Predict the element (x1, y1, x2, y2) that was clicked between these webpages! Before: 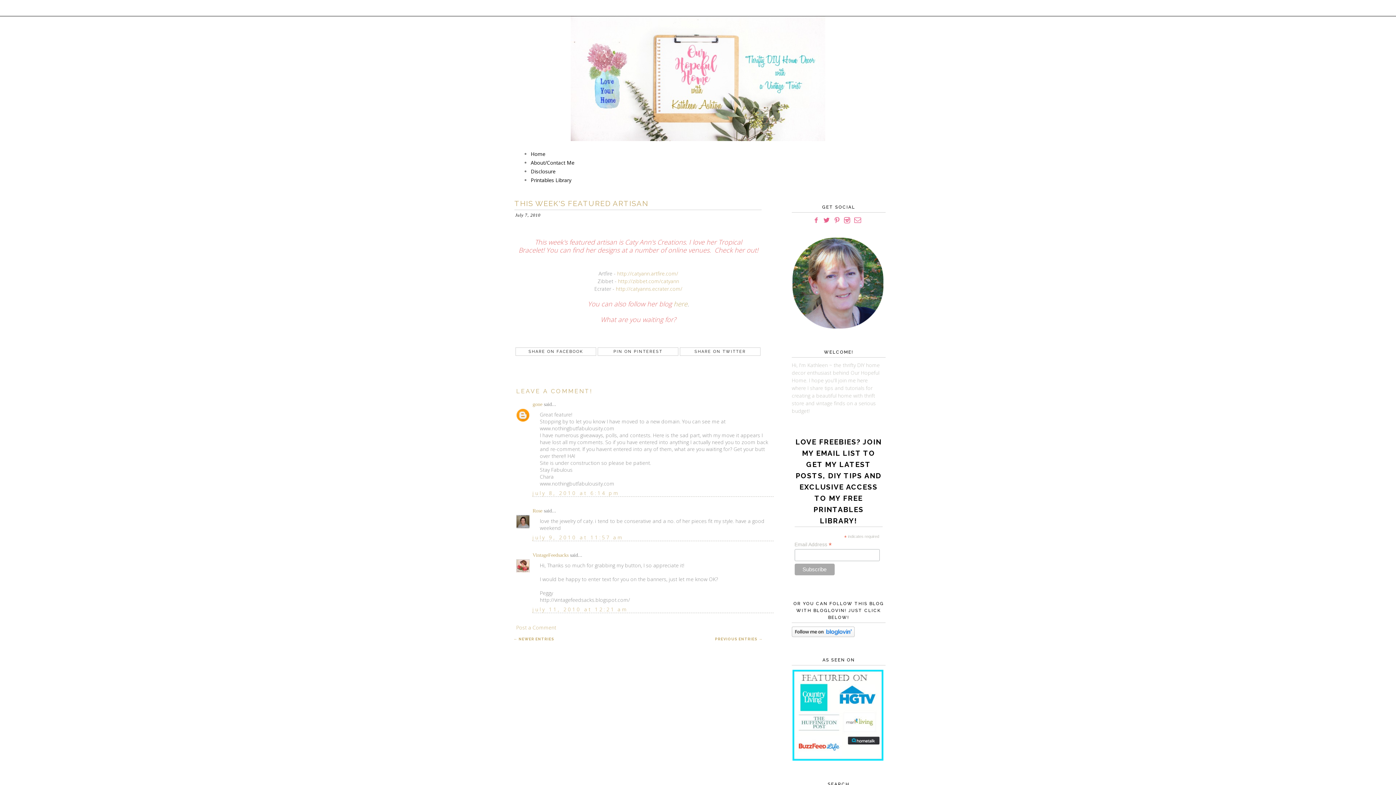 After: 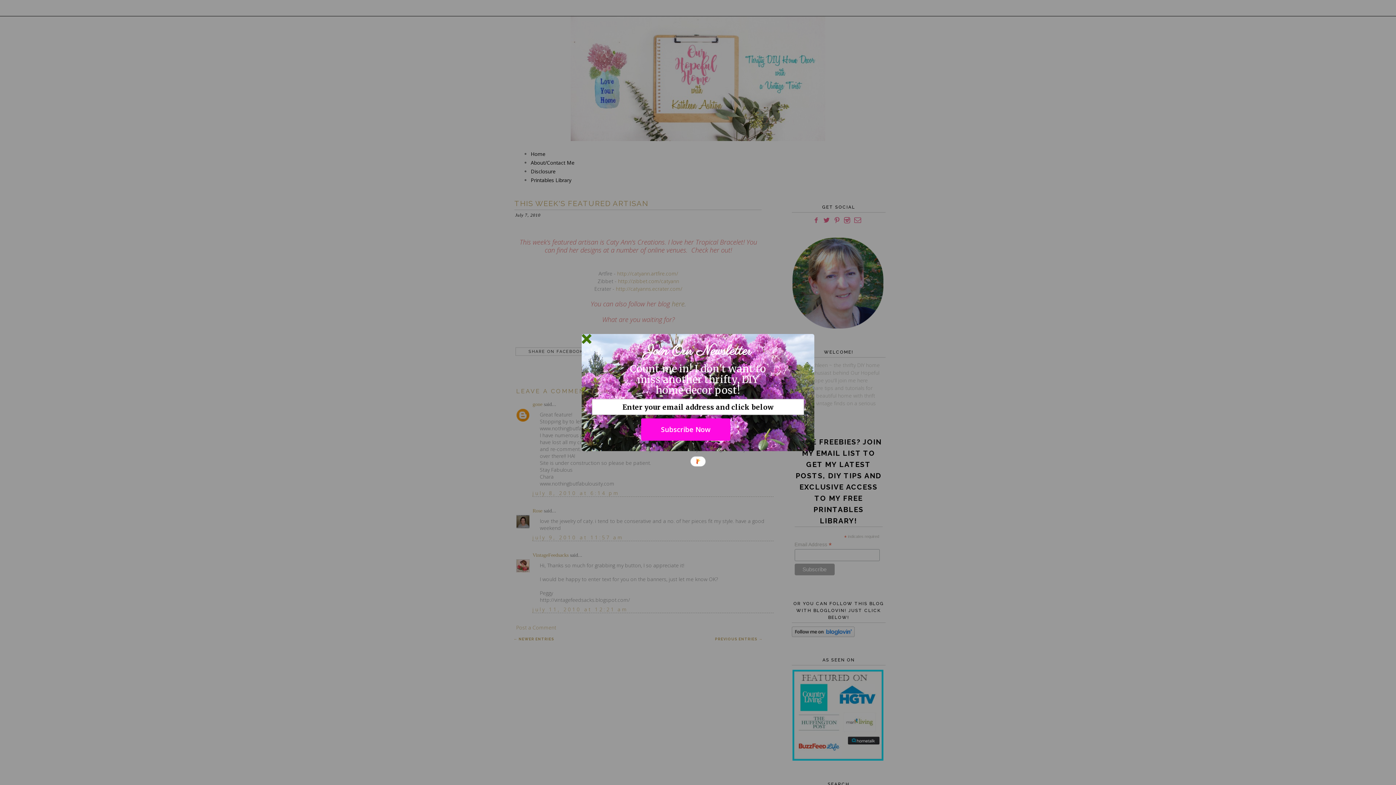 Action: bbox: (822, 217, 831, 223)